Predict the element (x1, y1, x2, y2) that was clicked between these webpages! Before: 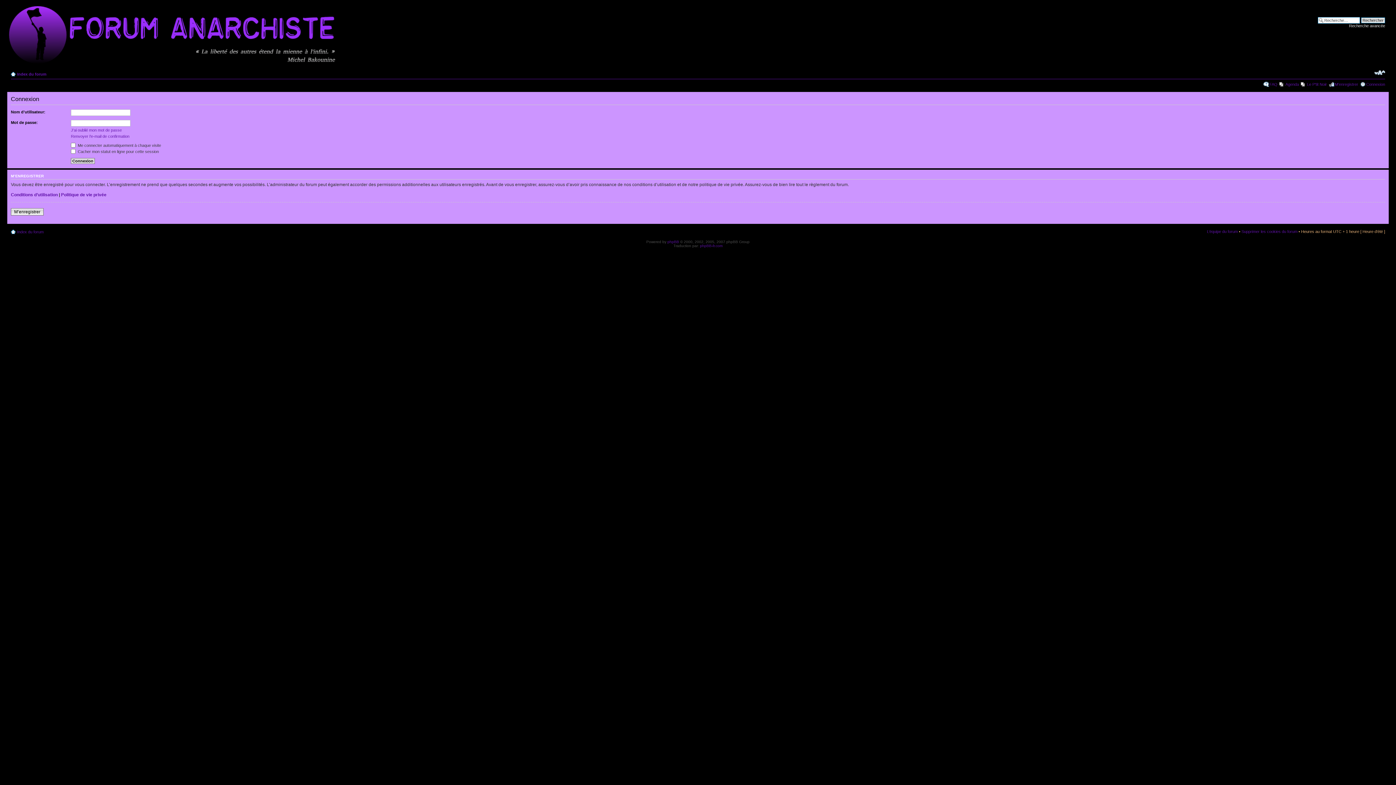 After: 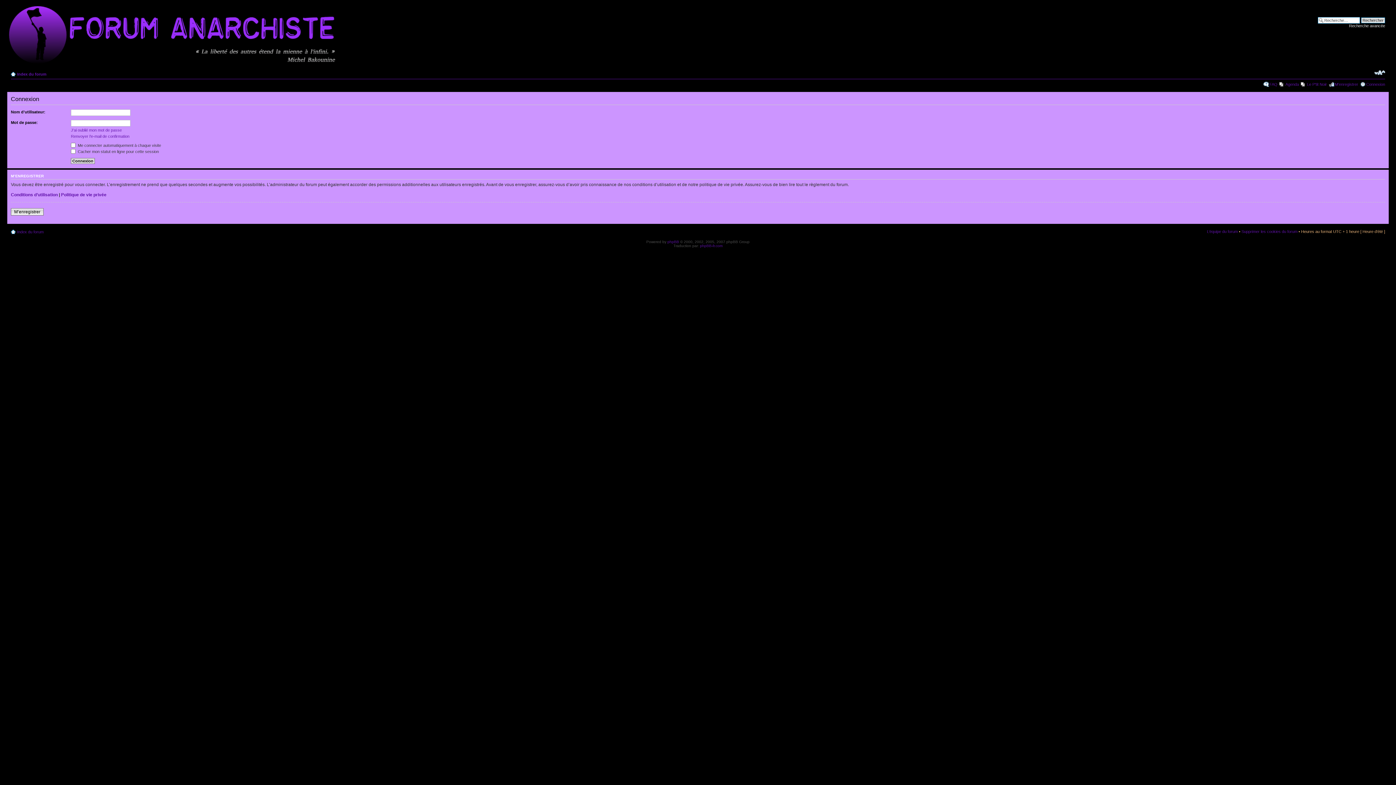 Action: bbox: (1366, 82, 1385, 86) label: Connexion